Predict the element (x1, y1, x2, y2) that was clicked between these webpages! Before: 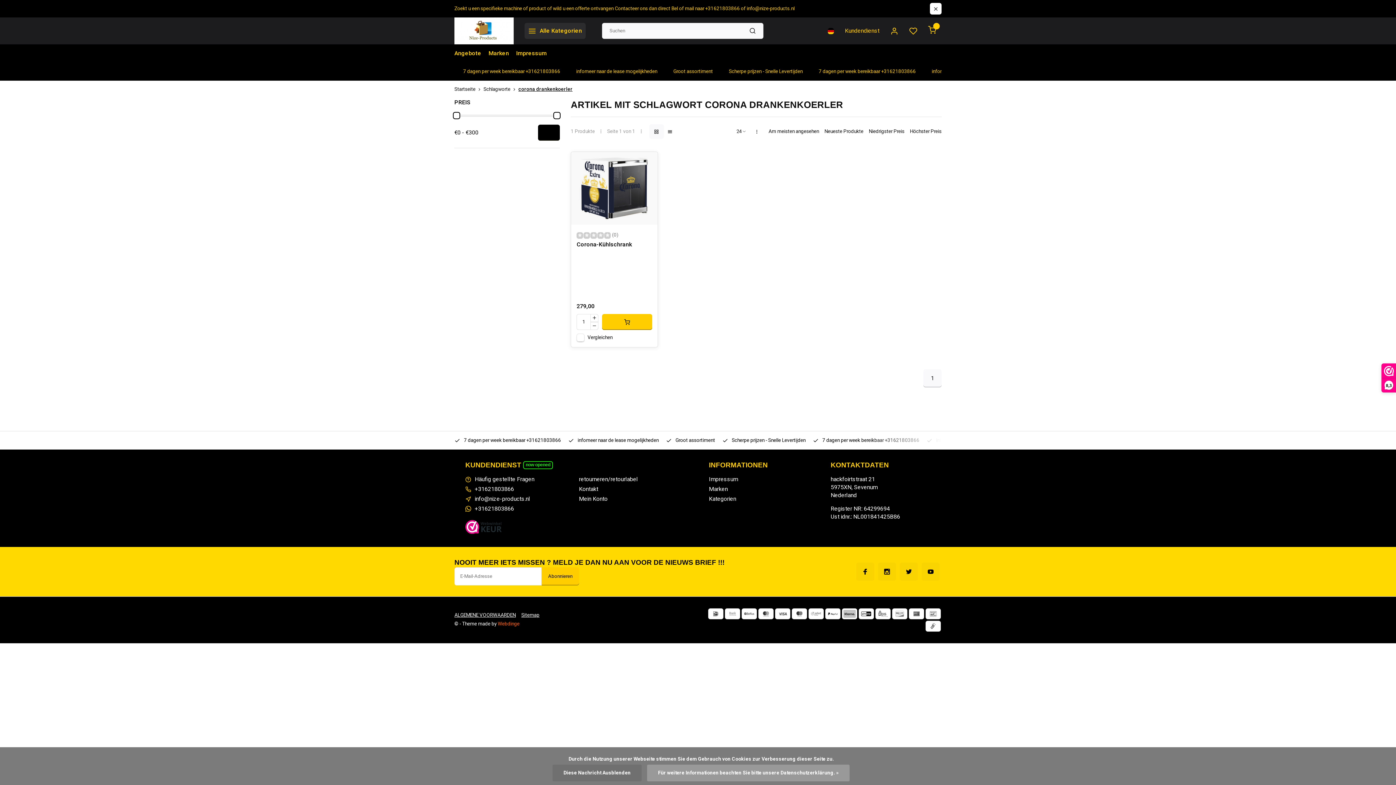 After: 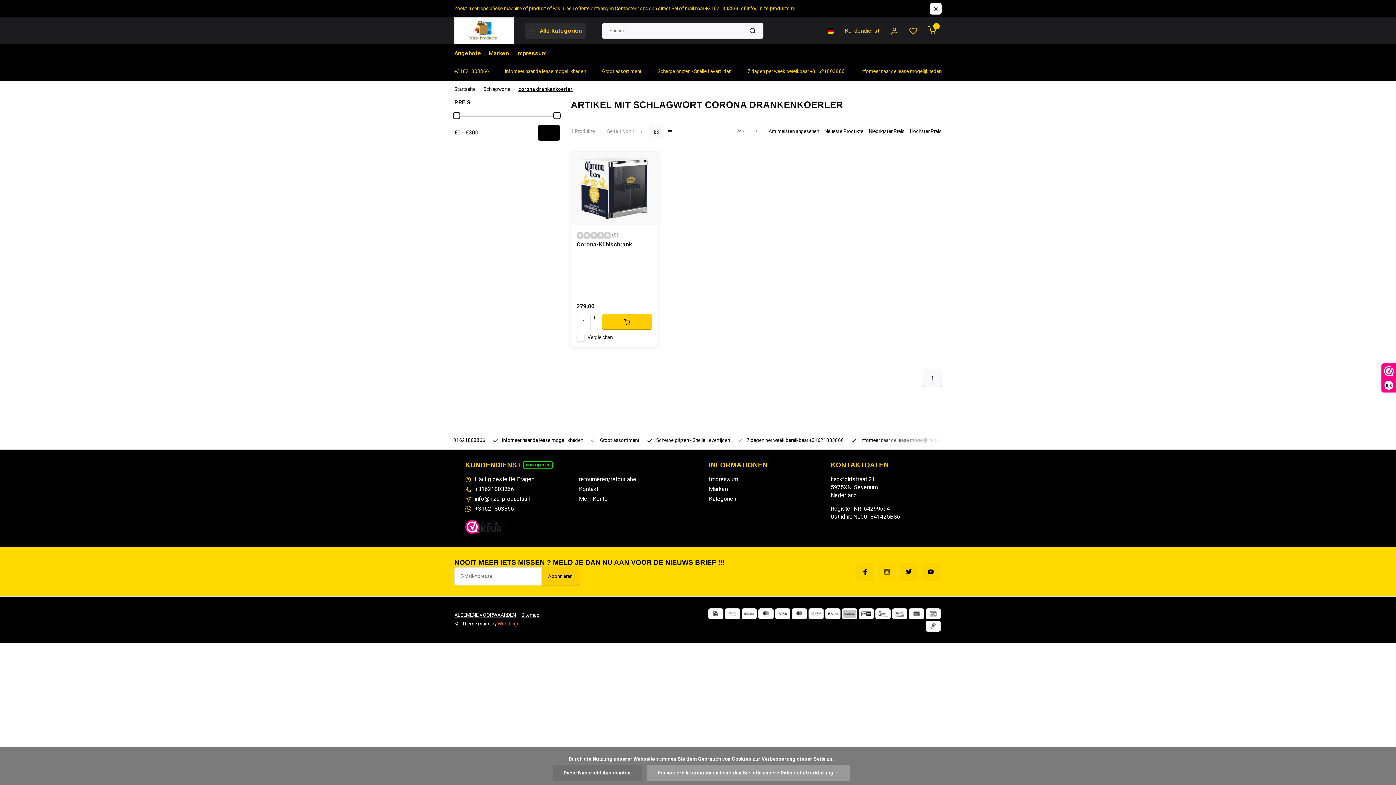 Action: bbox: (878, 562, 896, 581)